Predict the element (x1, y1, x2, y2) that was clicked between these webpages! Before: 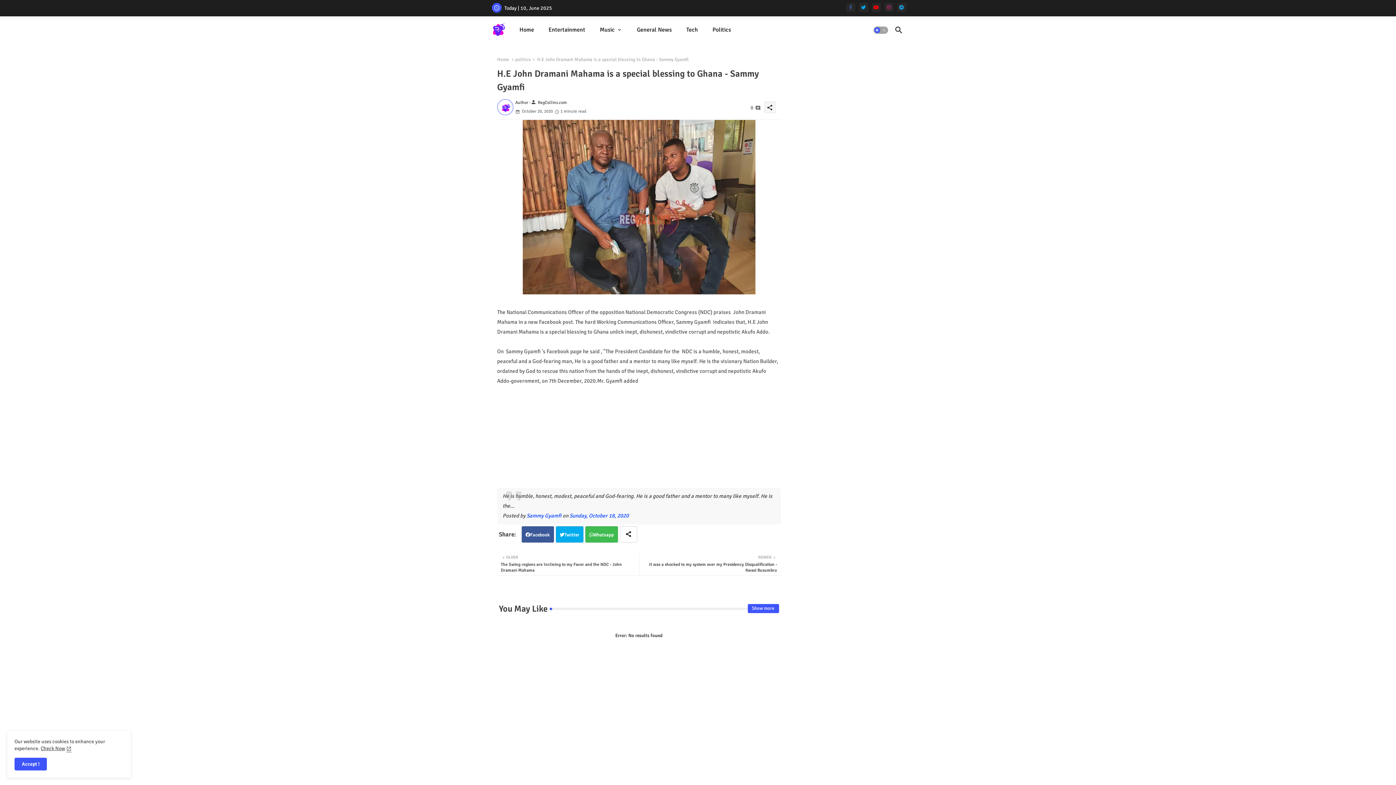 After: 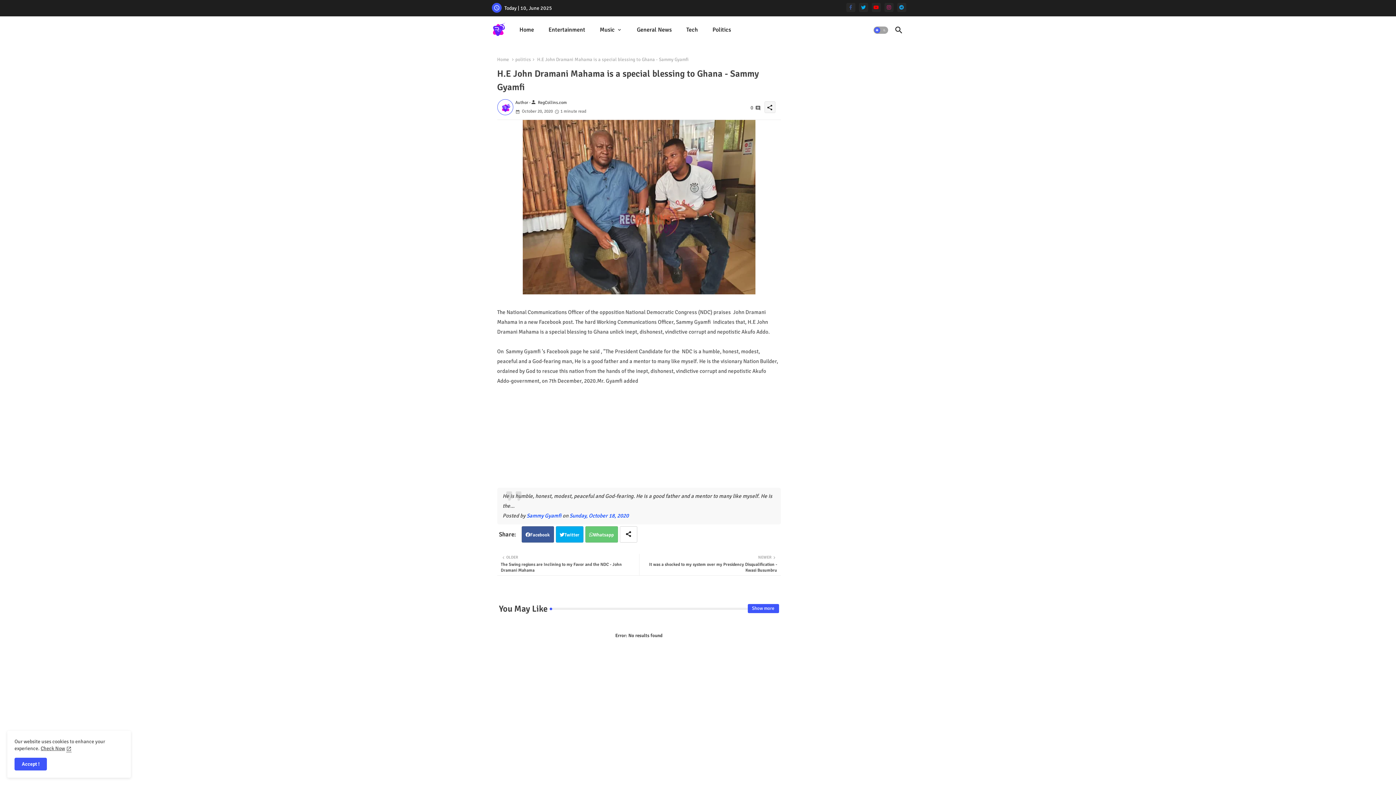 Action: label: Whatsapp bbox: (585, 526, 618, 542)